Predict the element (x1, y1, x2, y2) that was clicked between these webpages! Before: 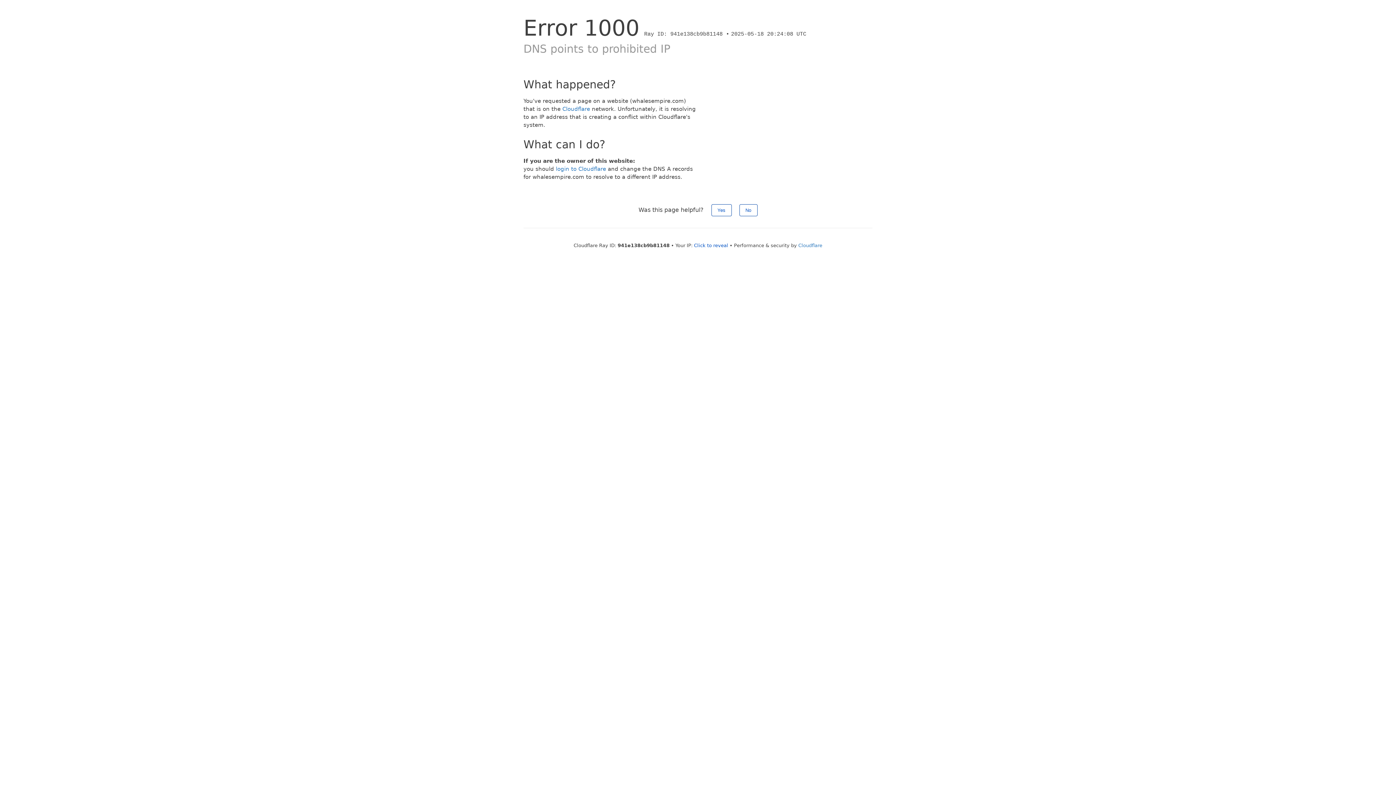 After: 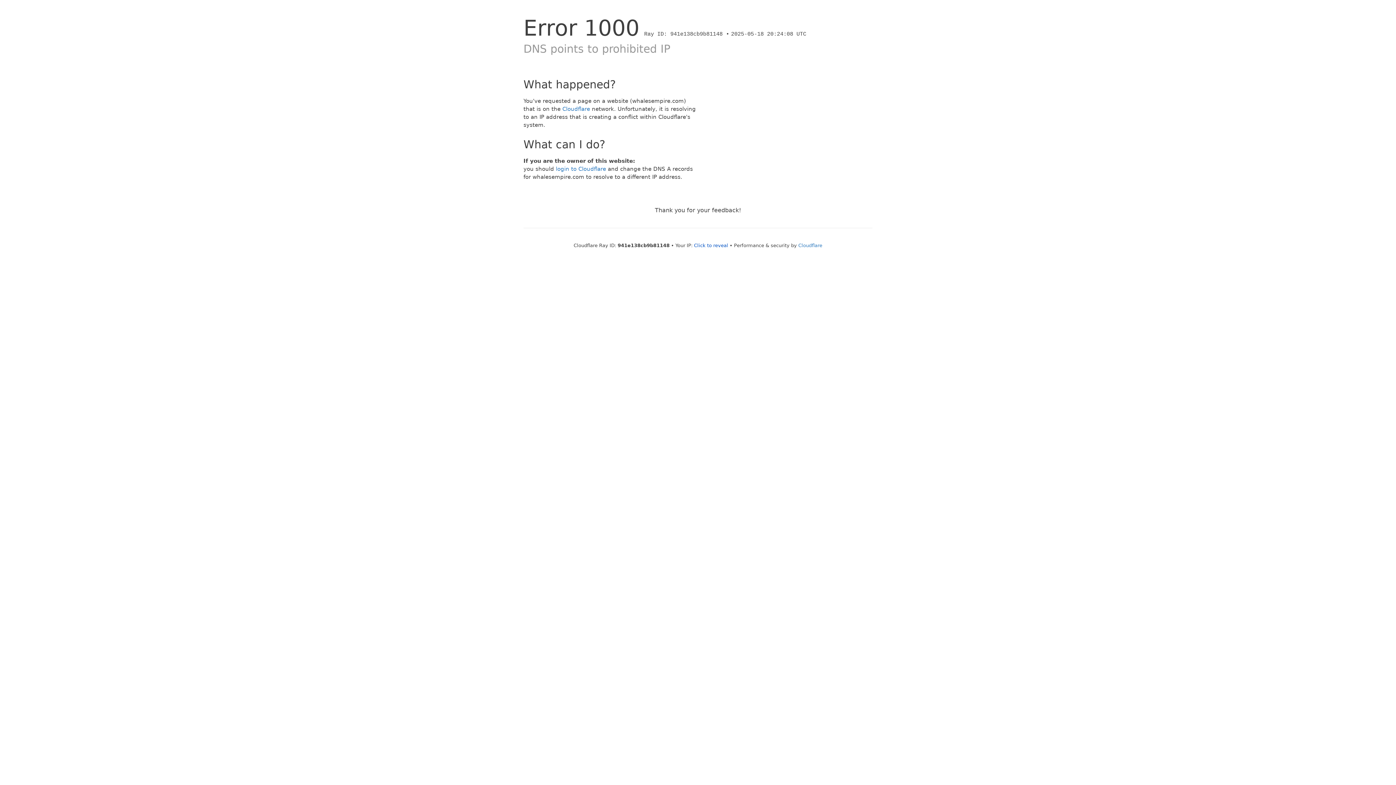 Action: bbox: (711, 204, 731, 216) label: Yes